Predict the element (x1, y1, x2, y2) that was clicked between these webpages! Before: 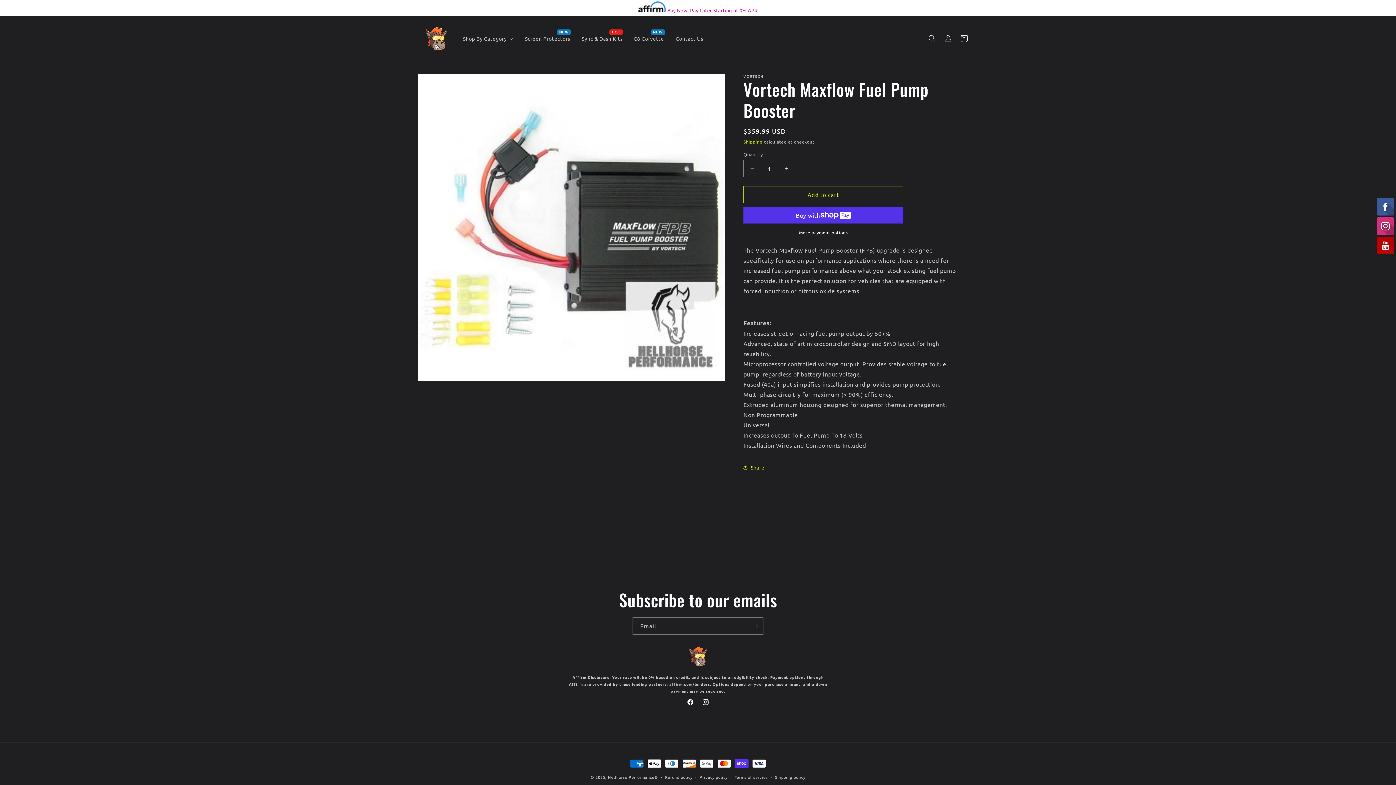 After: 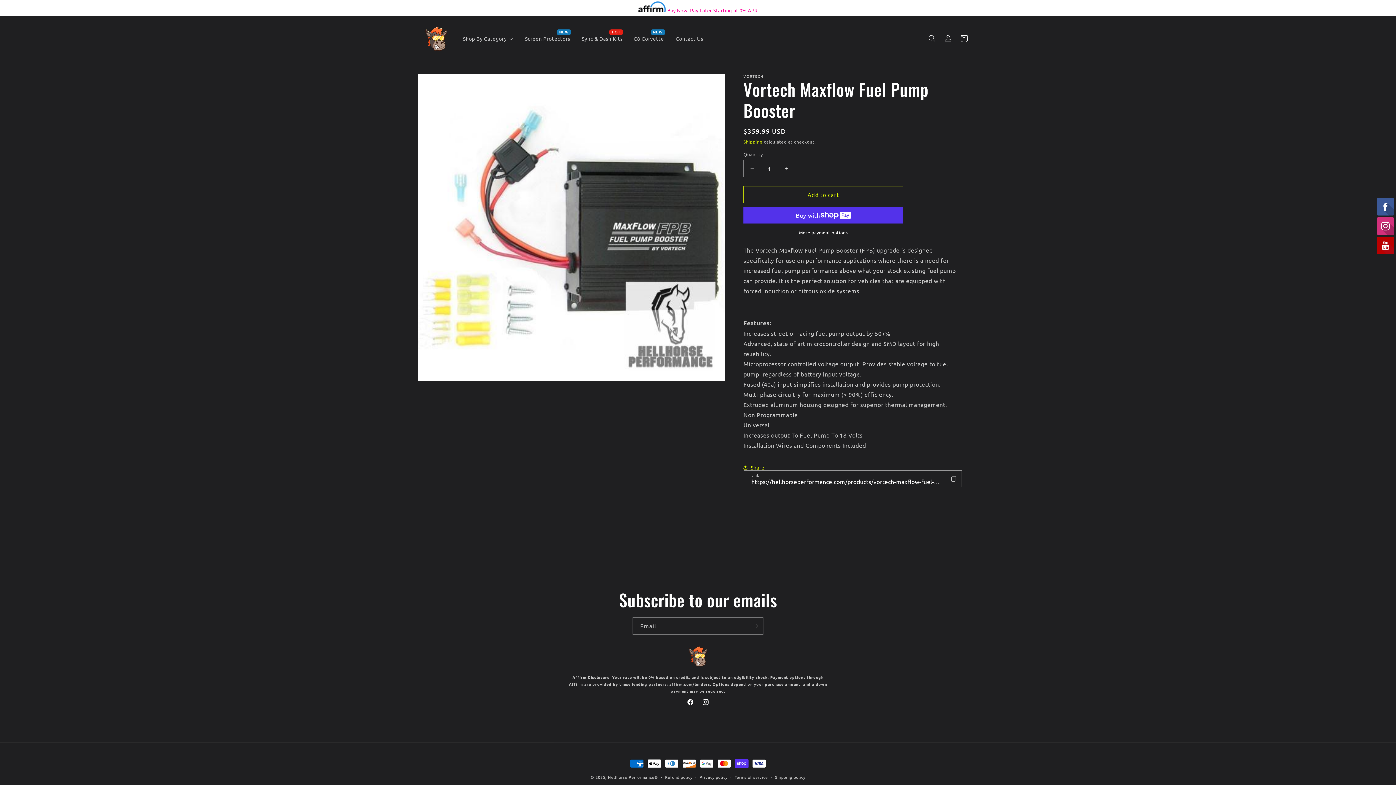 Action: bbox: (743, 459, 764, 475) label: Share